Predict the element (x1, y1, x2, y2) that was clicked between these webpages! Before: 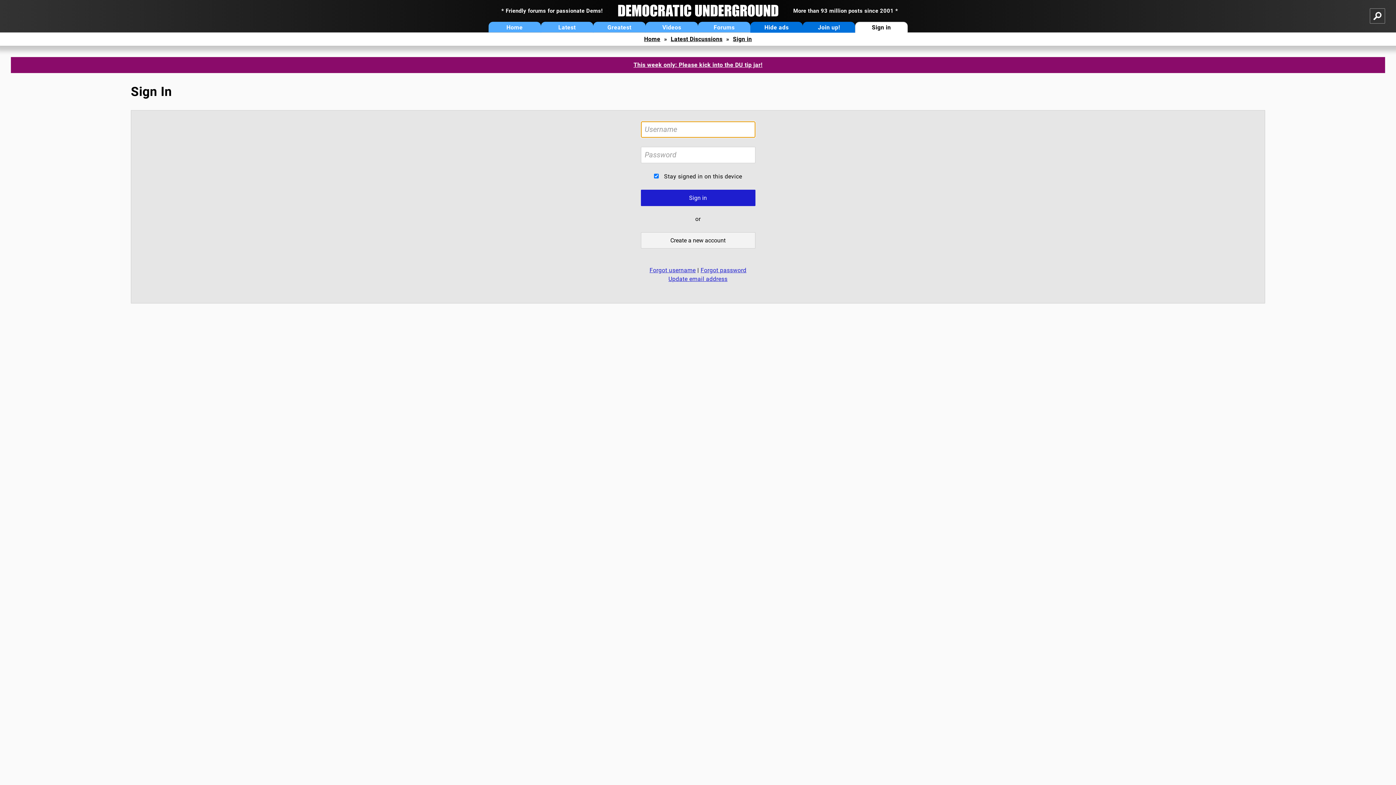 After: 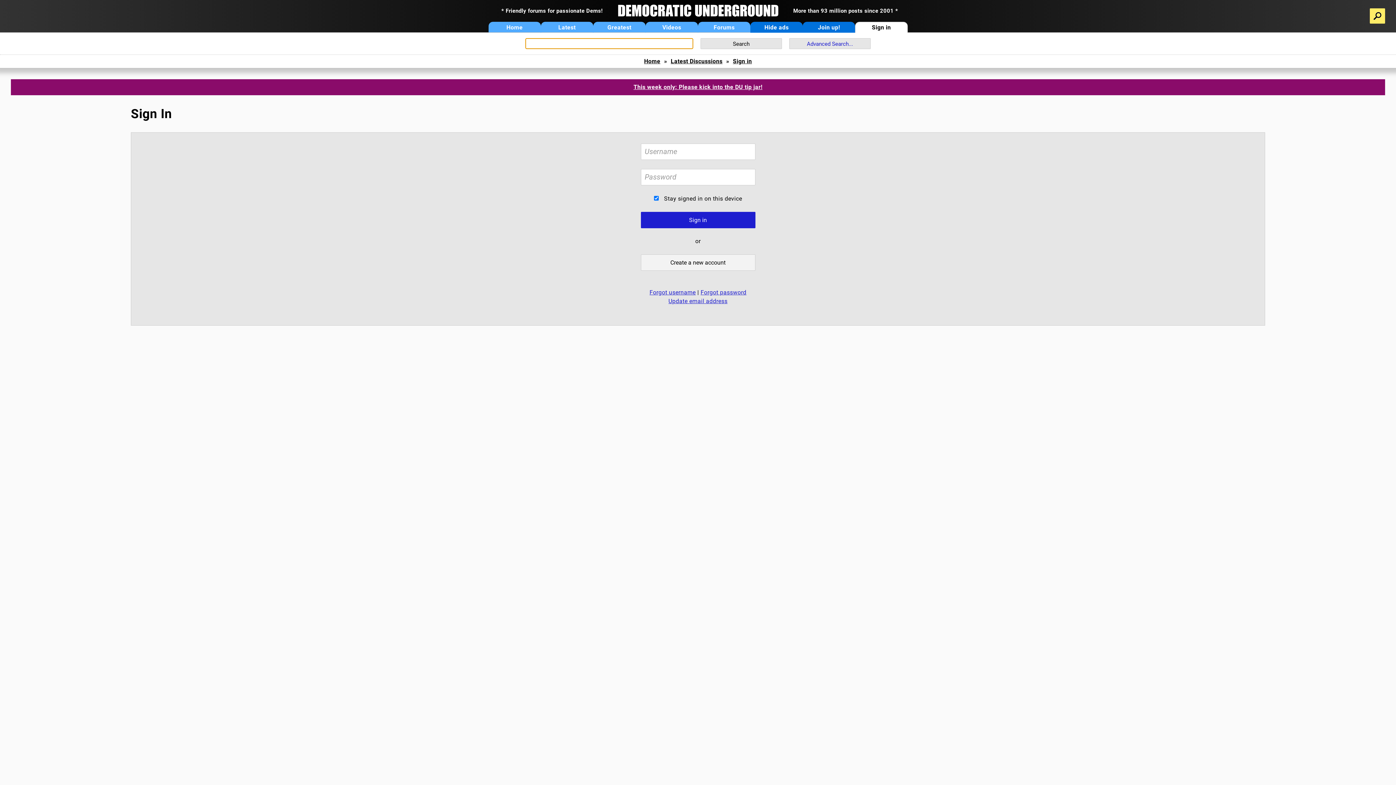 Action: bbox: (1370, 8, 1385, 23)